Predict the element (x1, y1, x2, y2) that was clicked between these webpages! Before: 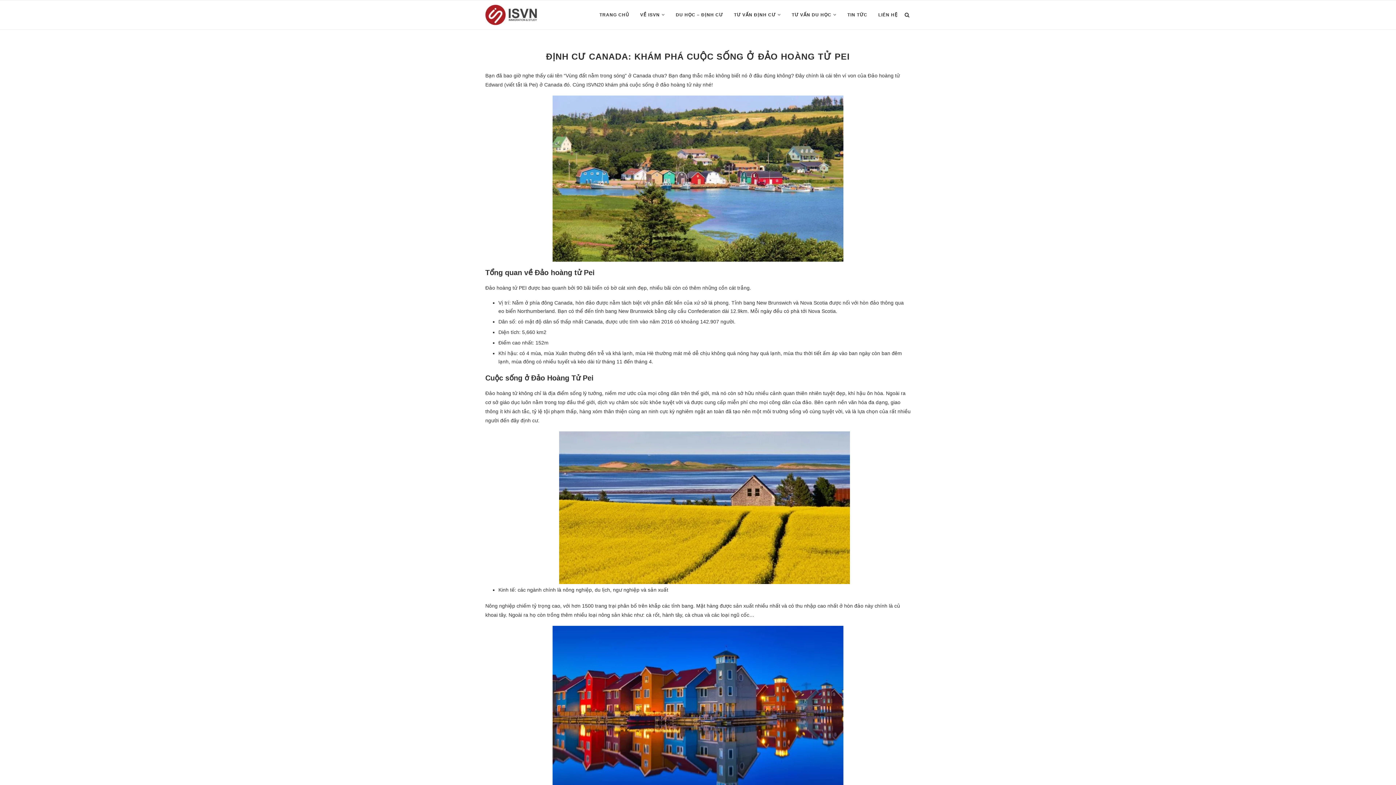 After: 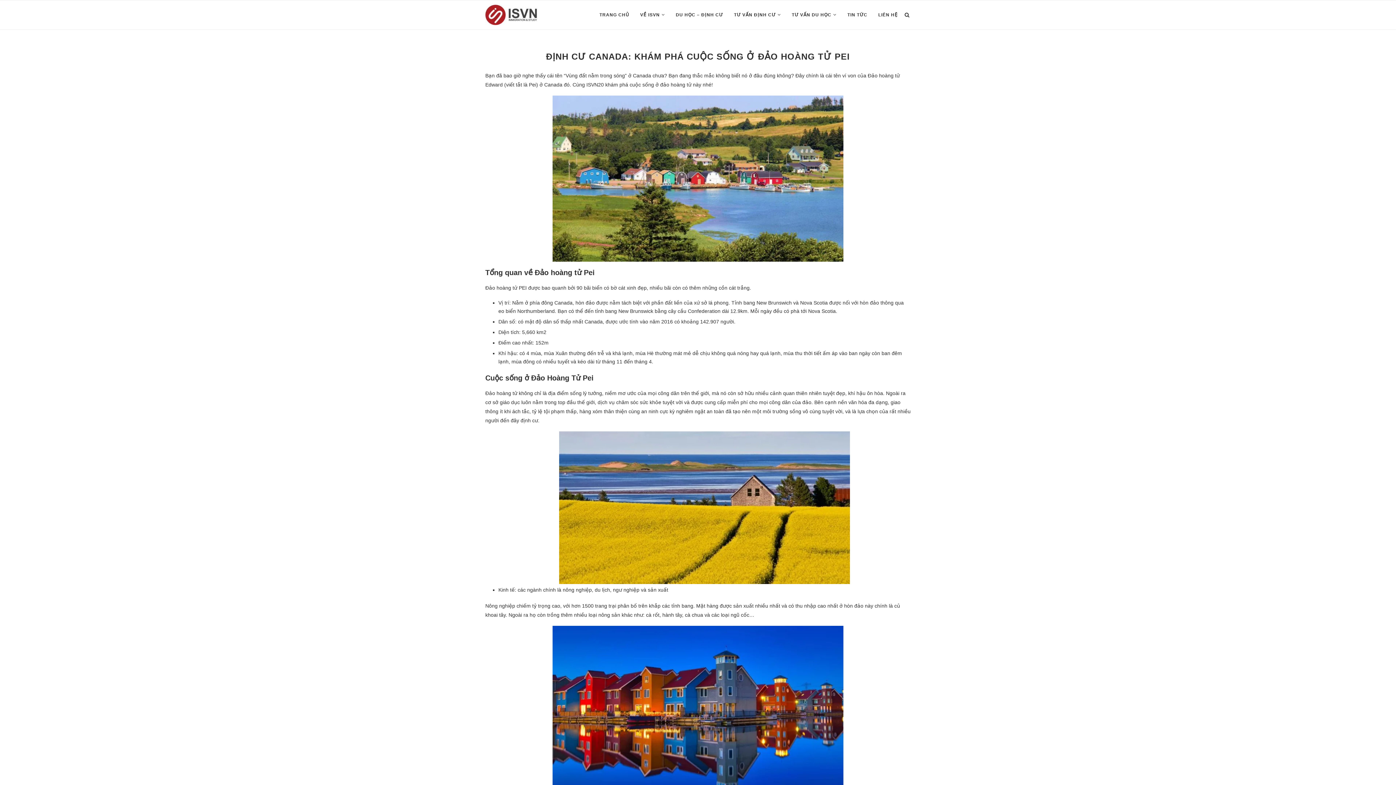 Action: bbox: (903, 0, 910, 29)